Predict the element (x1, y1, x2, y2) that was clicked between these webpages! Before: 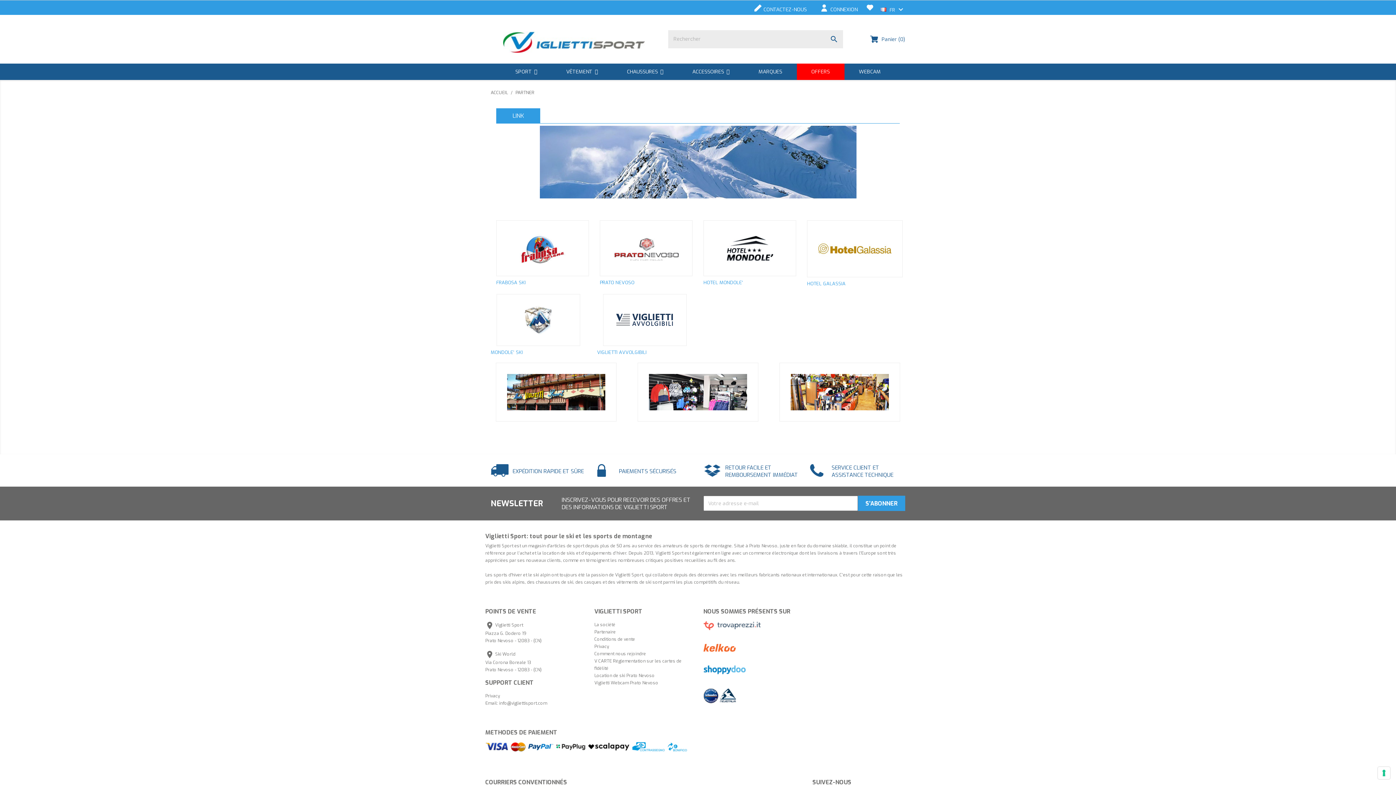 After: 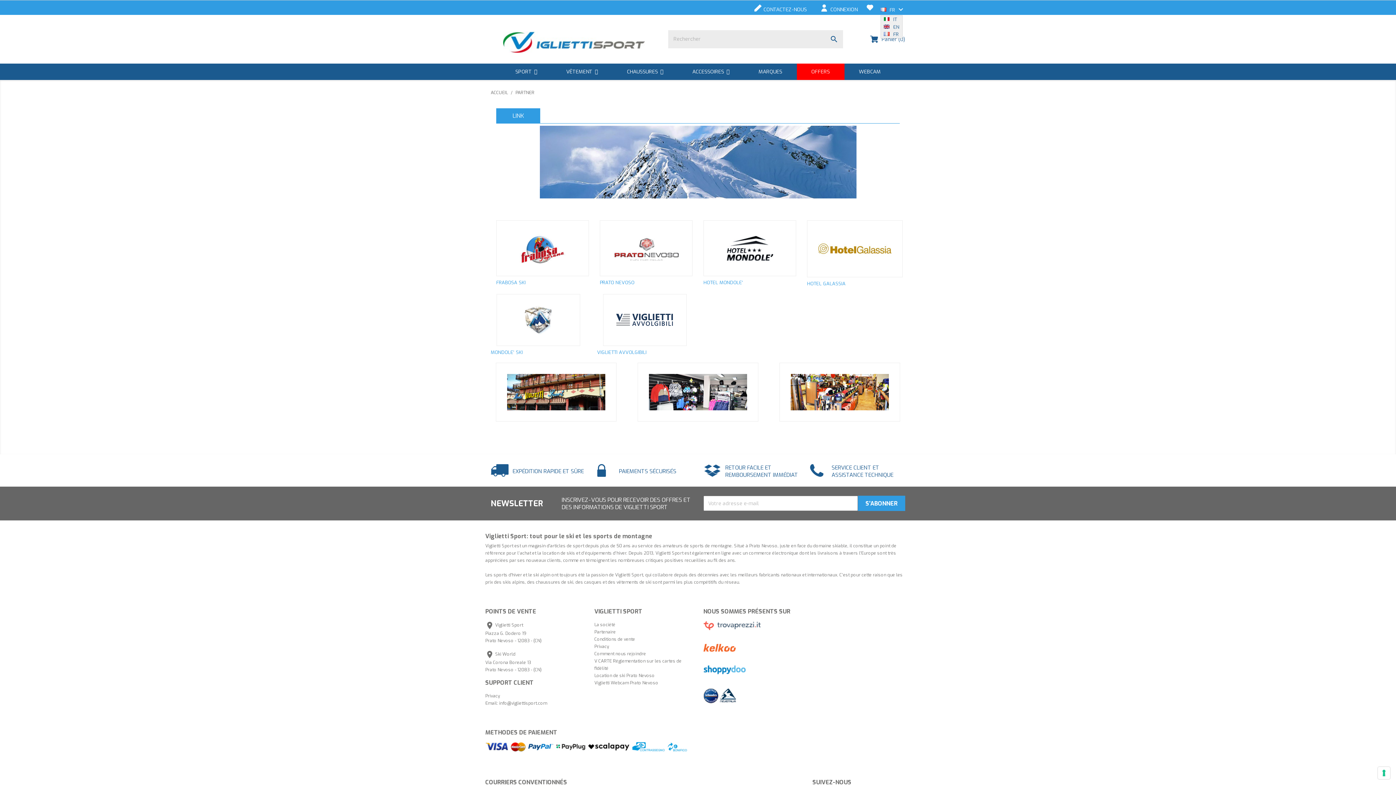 Action: label: Sélecteur de langue bbox: (880, 5, 905, 14)